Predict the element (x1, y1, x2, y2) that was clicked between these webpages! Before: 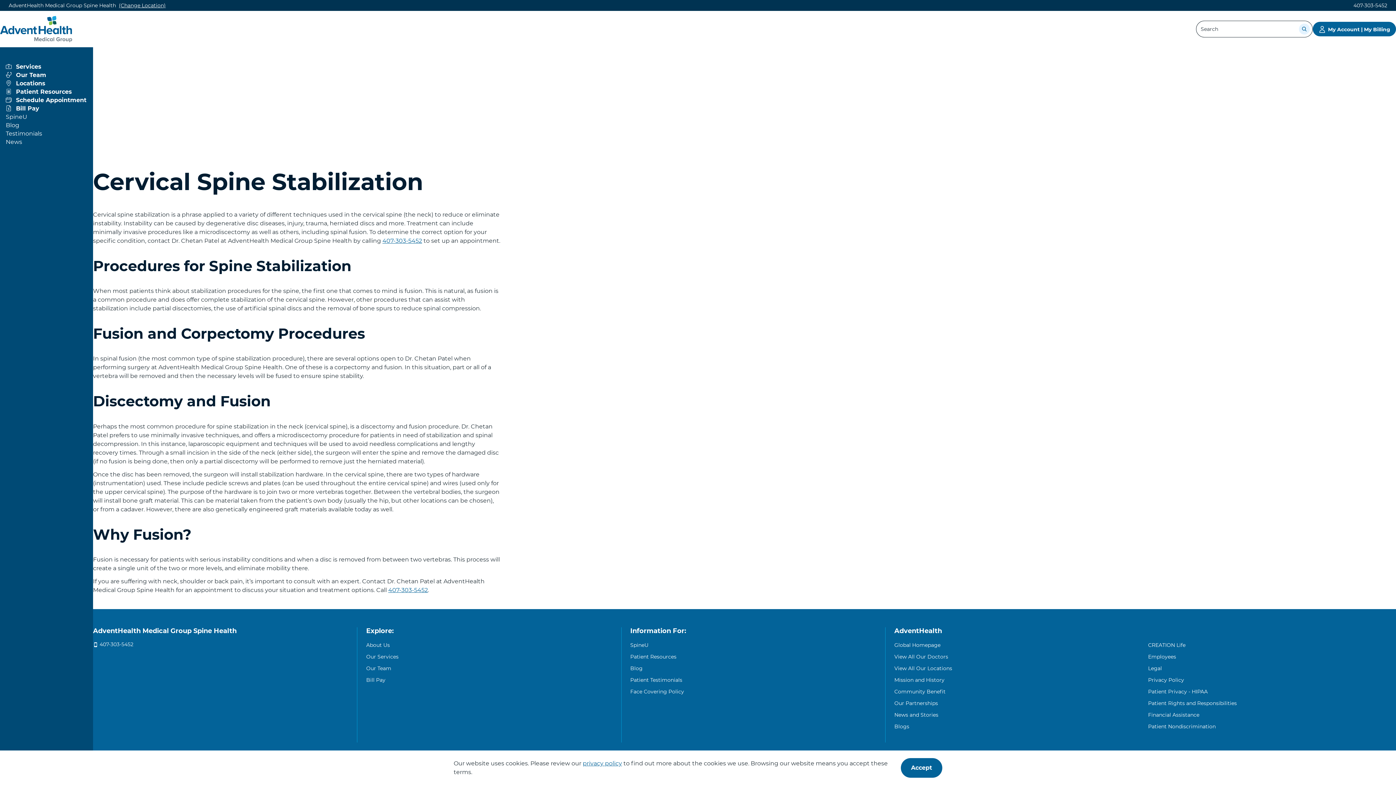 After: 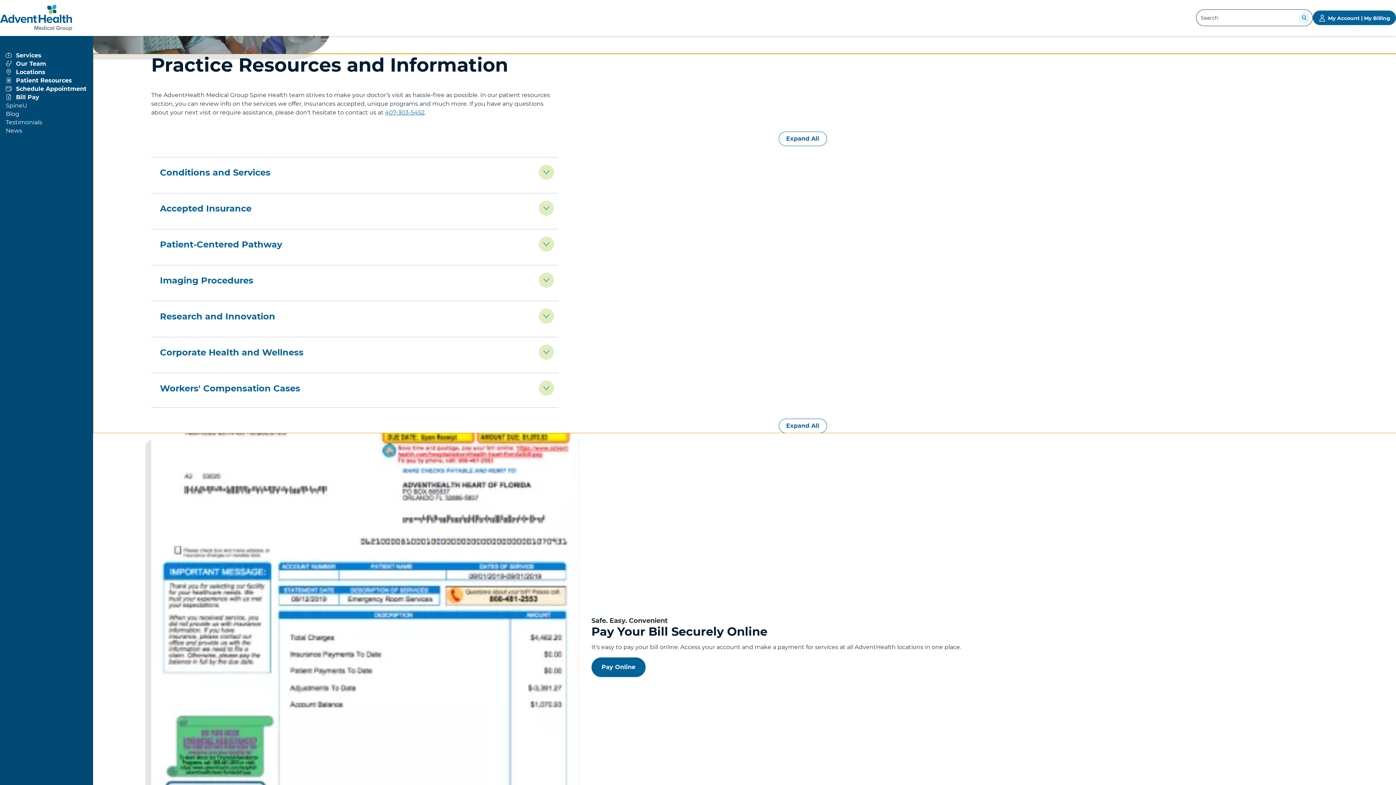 Action: label: View more about Services bbox: (5, 63, 87, 70)